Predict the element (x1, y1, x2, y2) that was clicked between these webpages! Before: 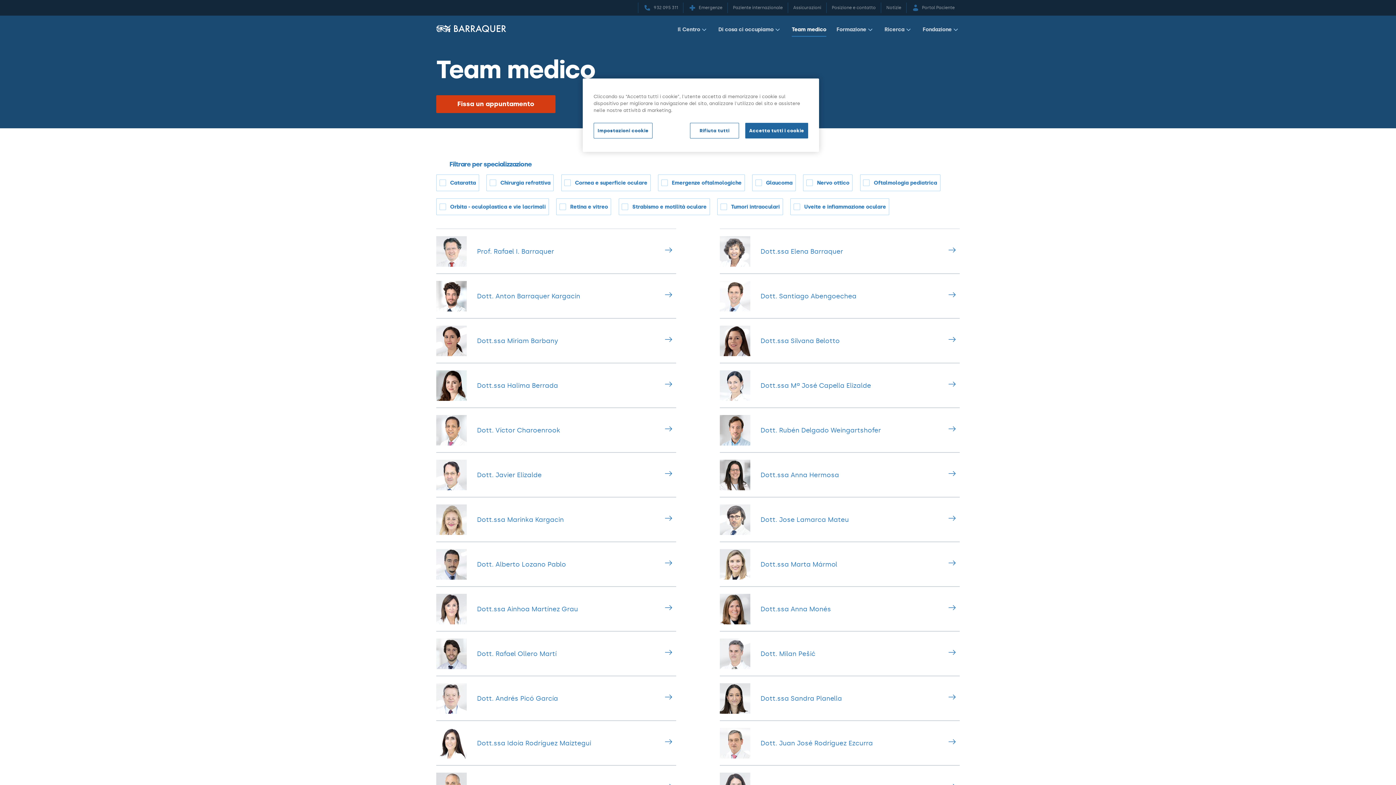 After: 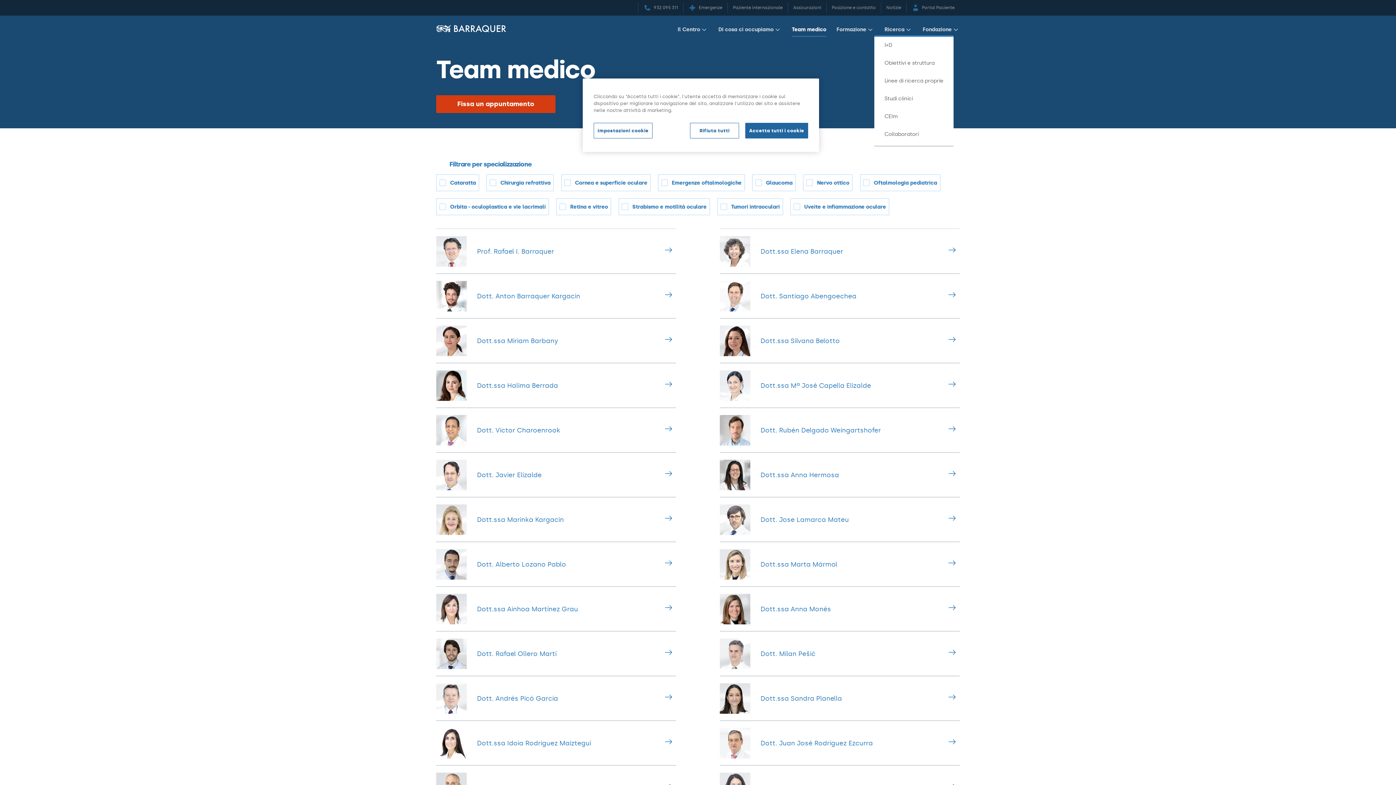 Action: bbox: (884, 25, 912, 36) label: Ricerca